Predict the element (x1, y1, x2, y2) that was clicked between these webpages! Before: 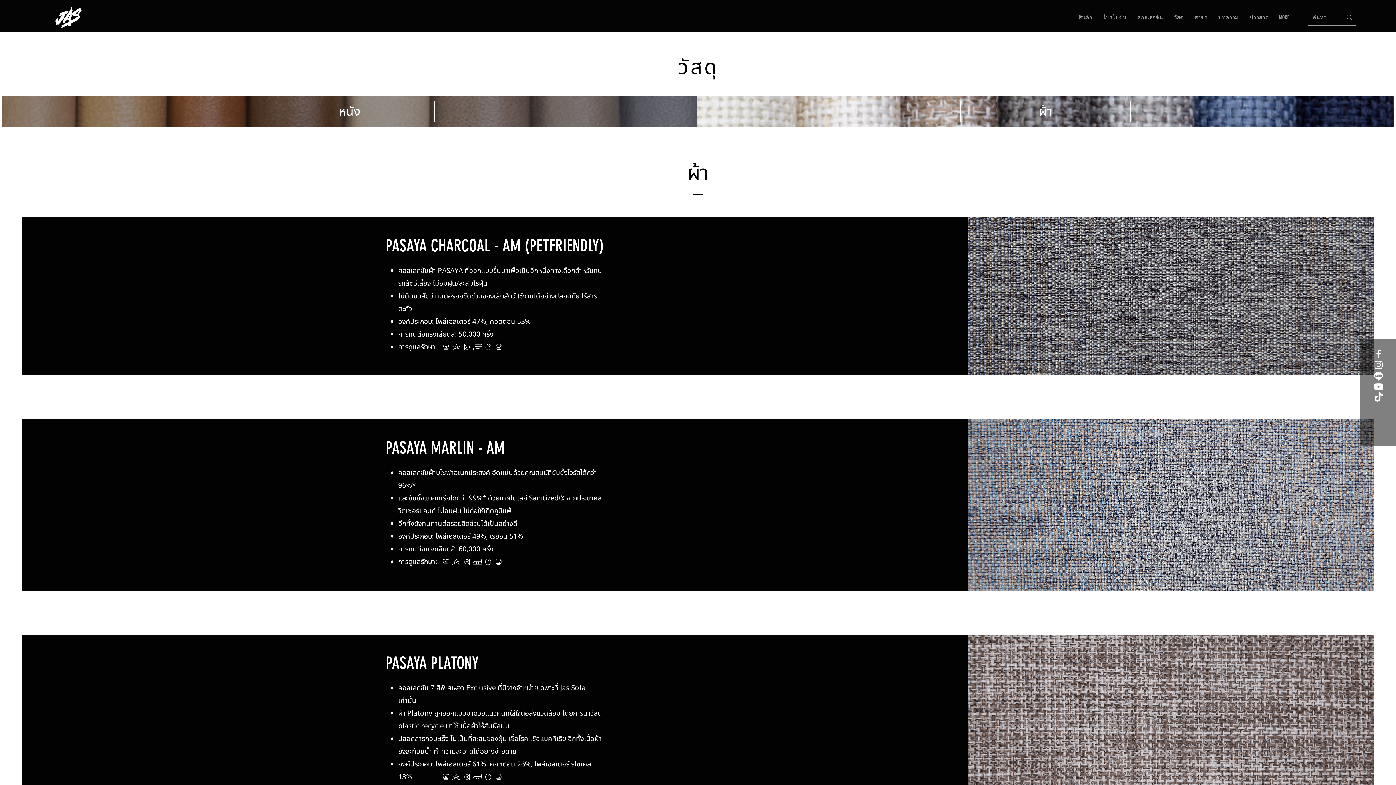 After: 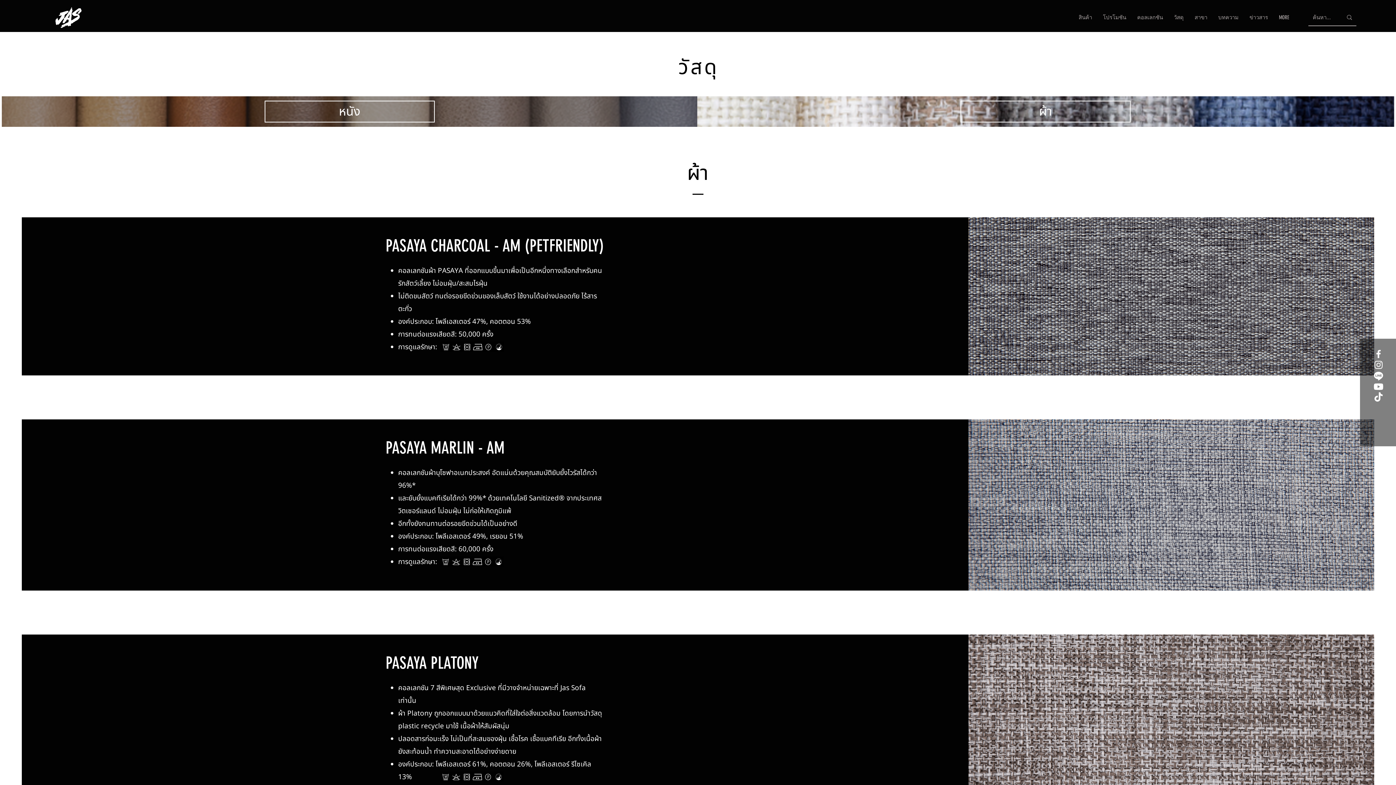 Action: bbox: (1373, 370, 1384, 381) label: Line